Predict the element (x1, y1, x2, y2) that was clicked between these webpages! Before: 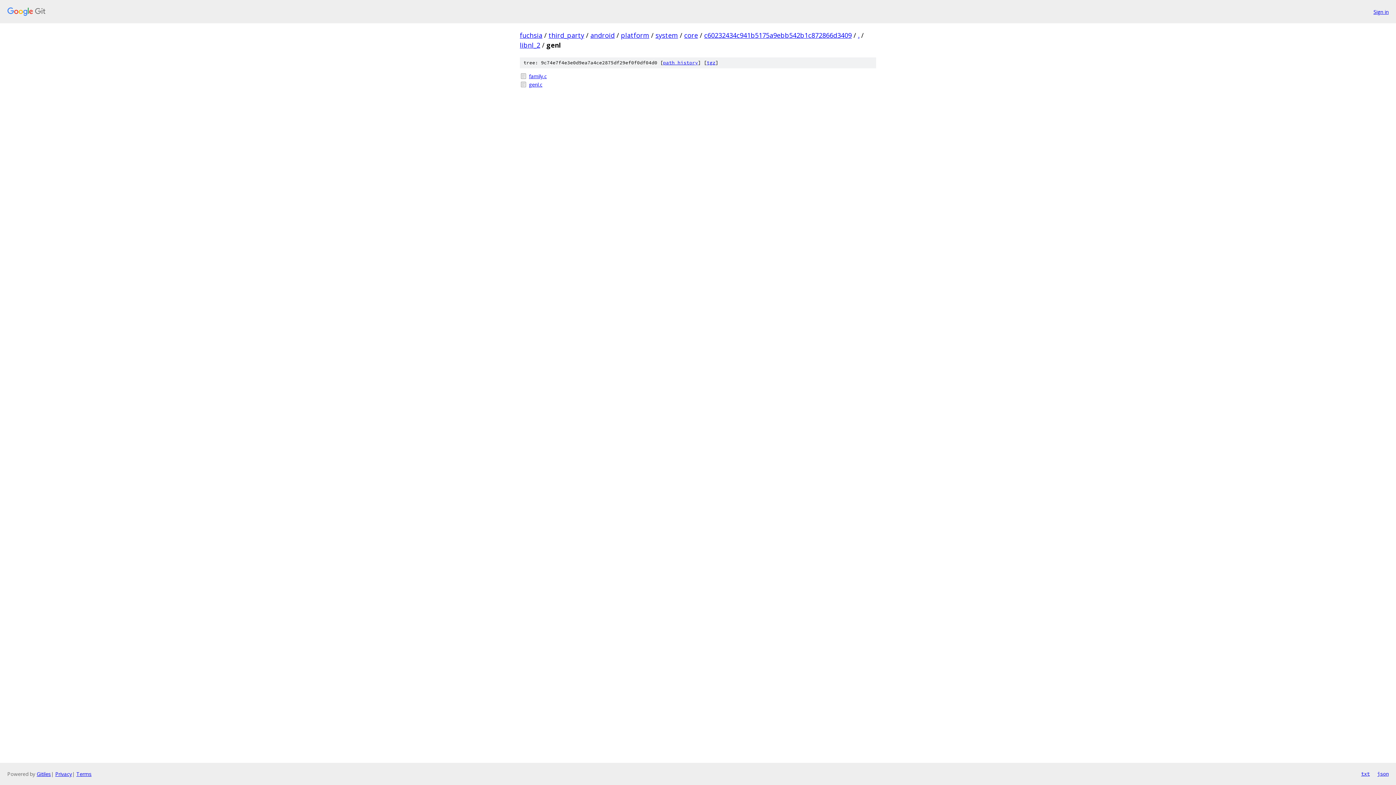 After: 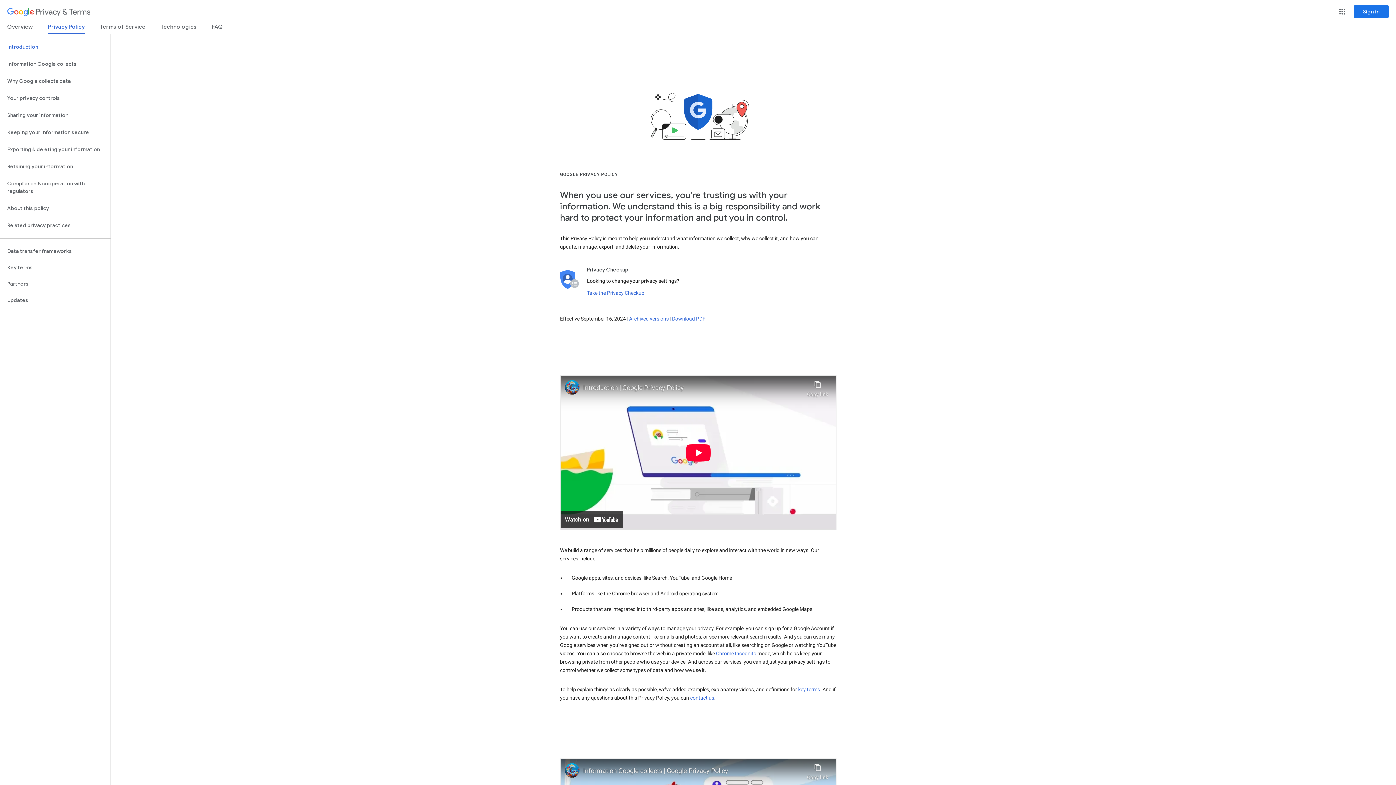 Action: label: Privacy bbox: (55, 770, 72, 777)